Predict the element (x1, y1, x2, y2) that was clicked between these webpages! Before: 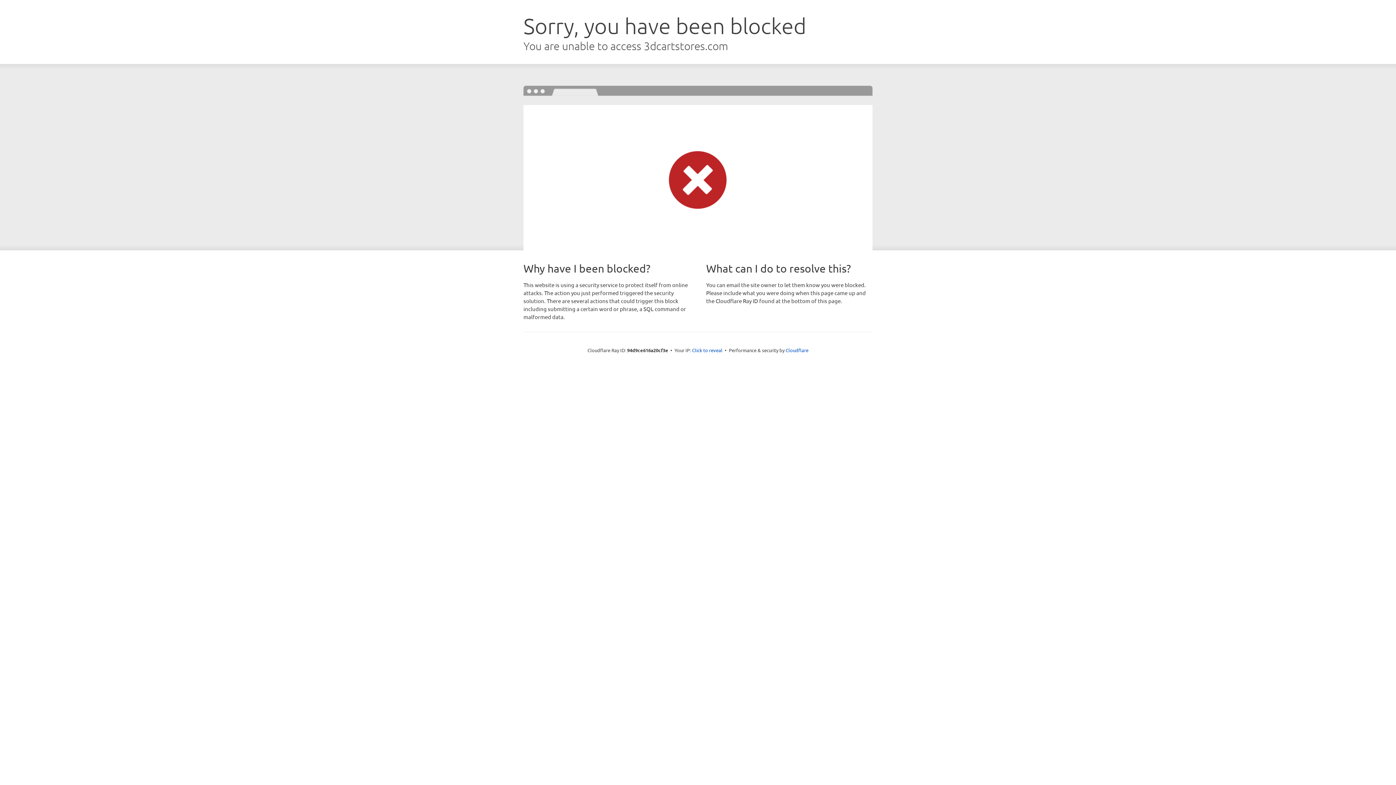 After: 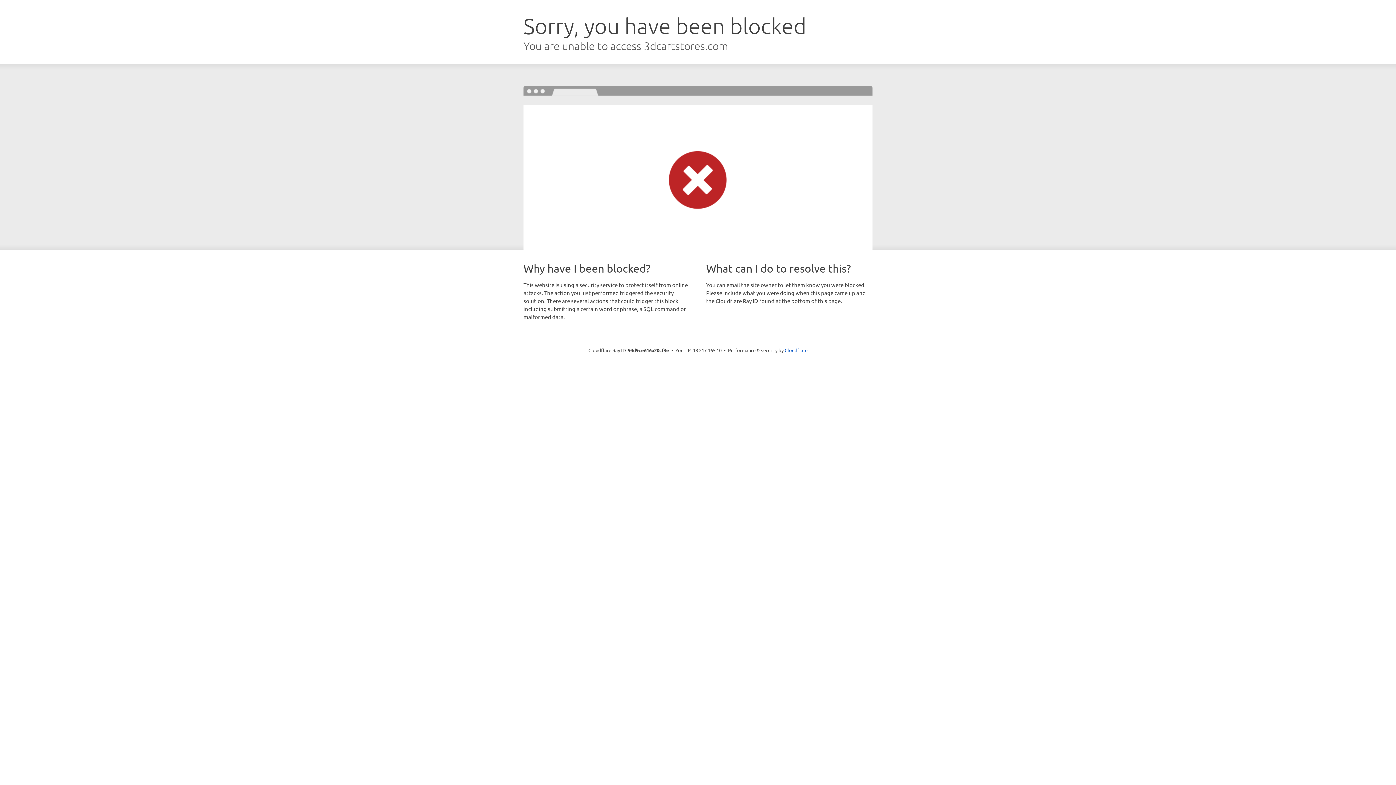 Action: bbox: (692, 346, 722, 353) label: Click to reveal